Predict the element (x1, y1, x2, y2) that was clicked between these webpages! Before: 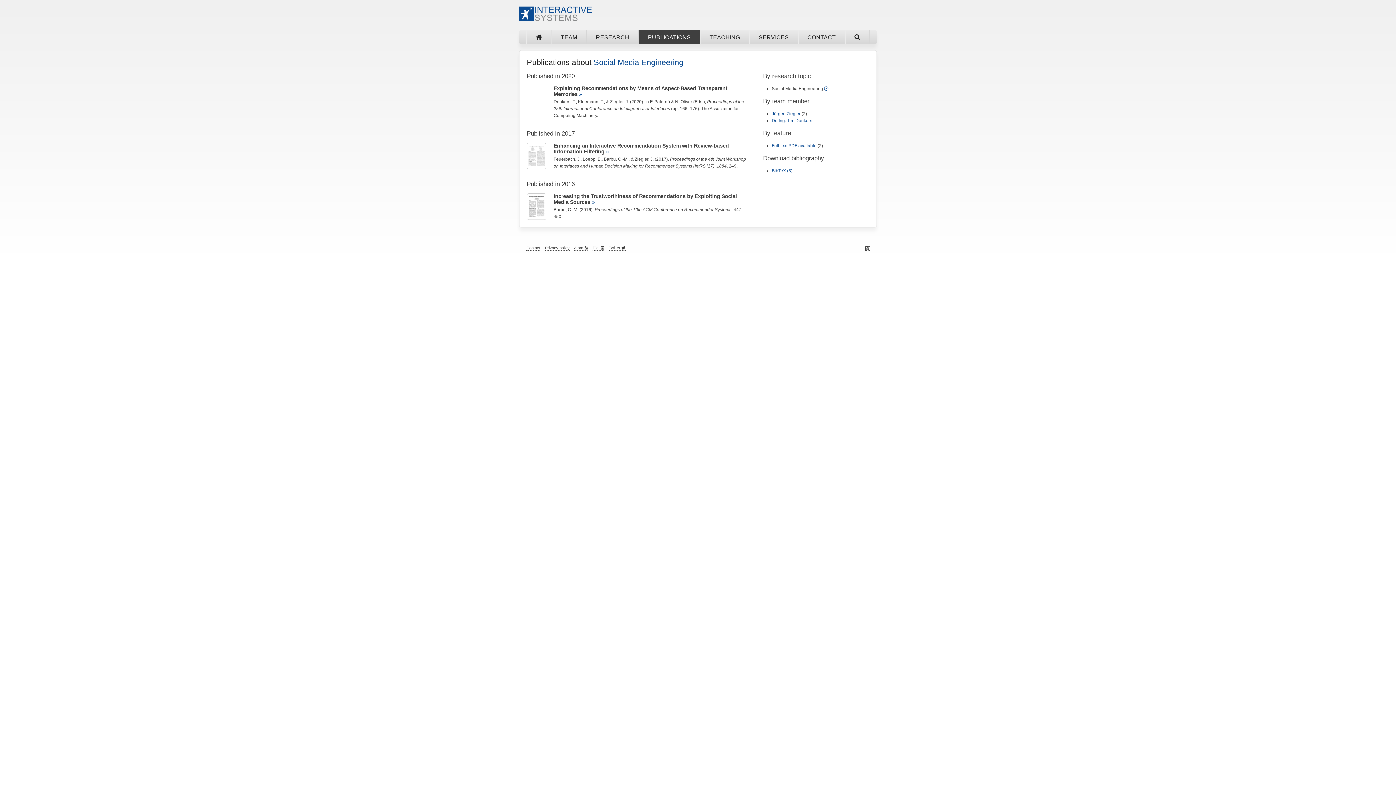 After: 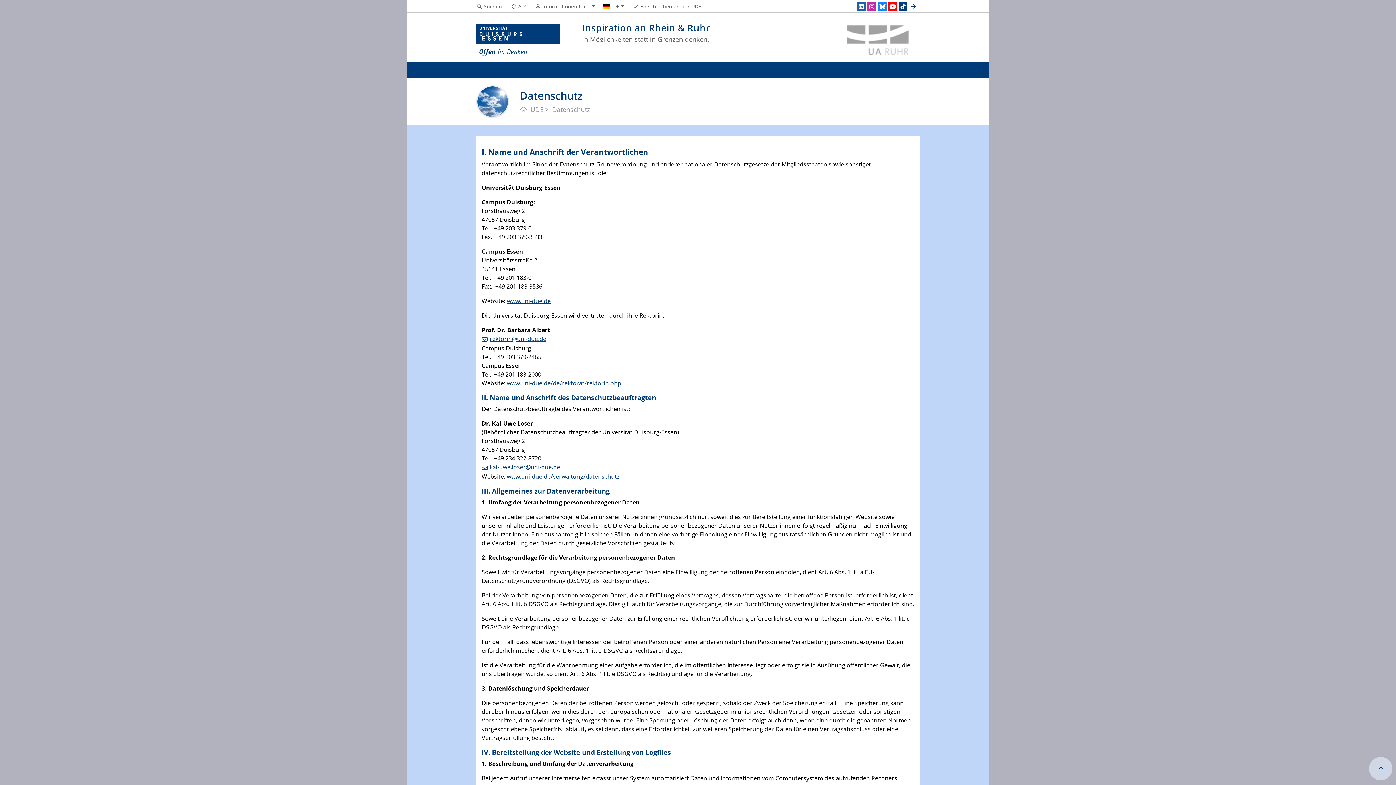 Action: bbox: (545, 245, 569, 250) label: Privacy policy